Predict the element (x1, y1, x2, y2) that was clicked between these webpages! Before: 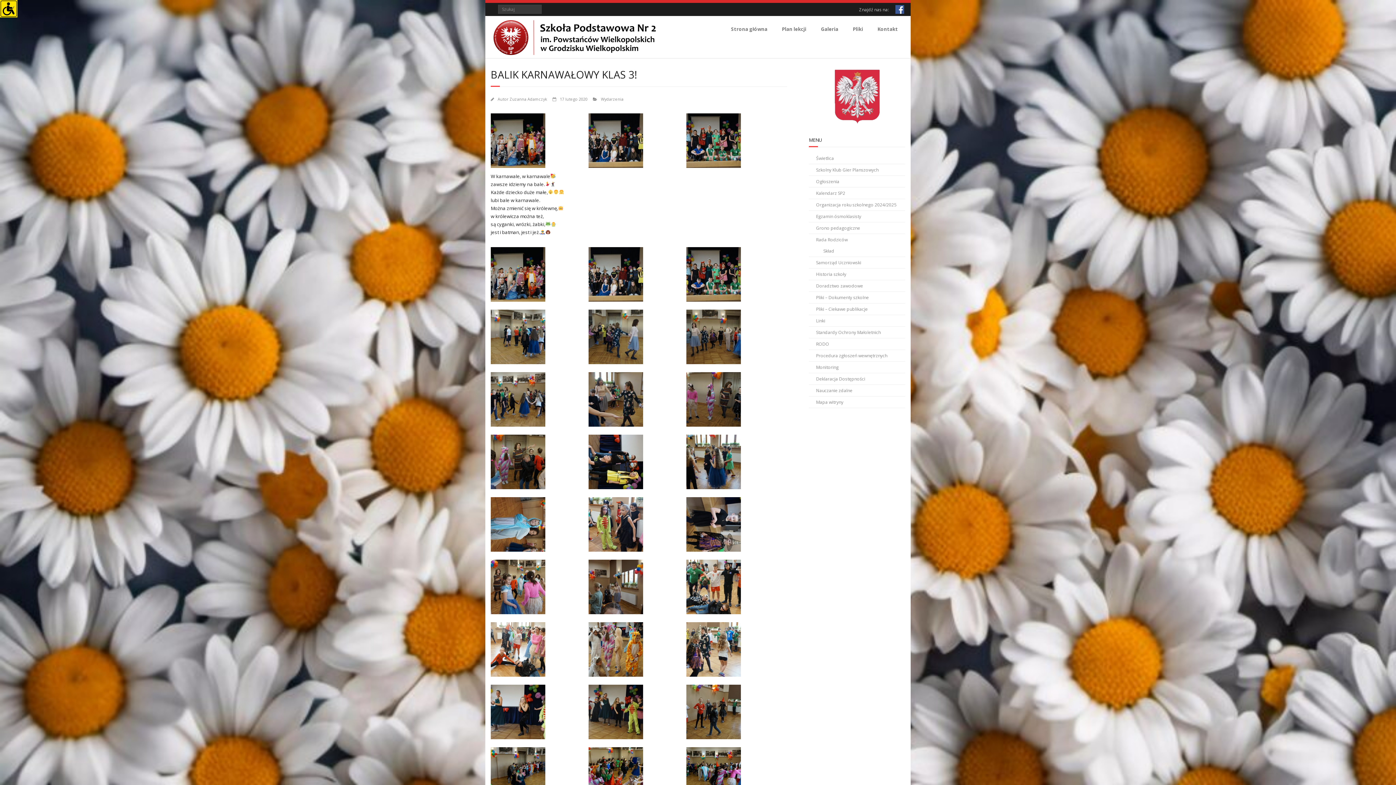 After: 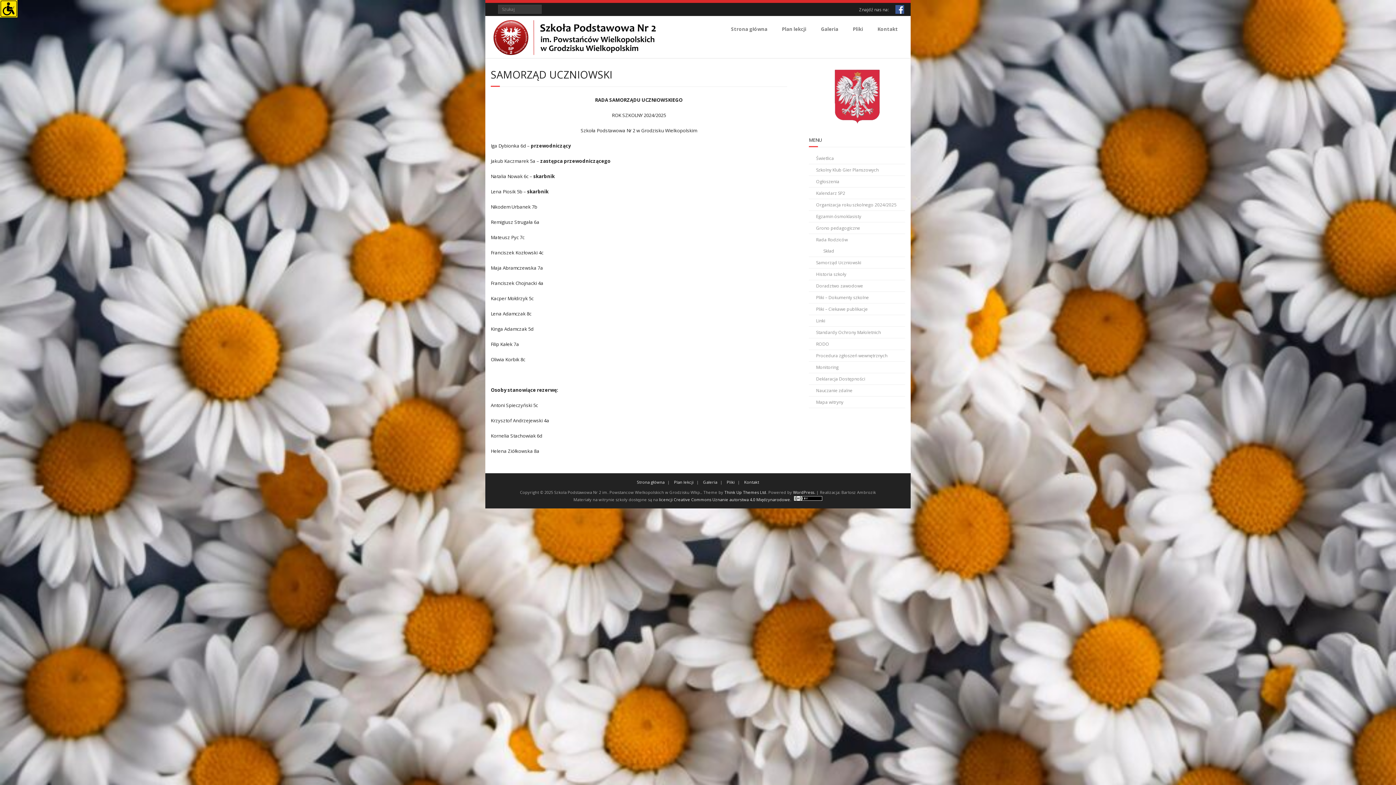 Action: bbox: (809, 257, 861, 268) label: Samorząd Uczniowski